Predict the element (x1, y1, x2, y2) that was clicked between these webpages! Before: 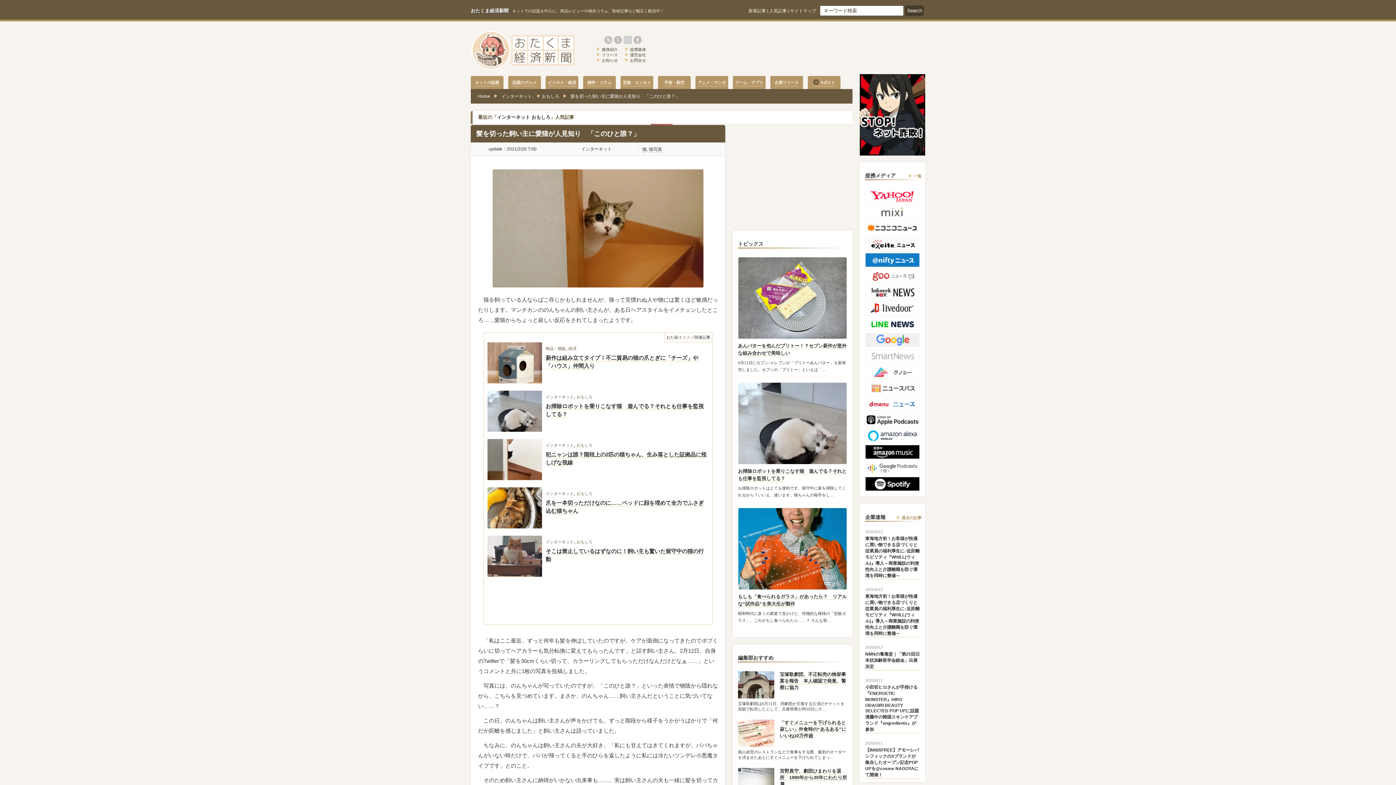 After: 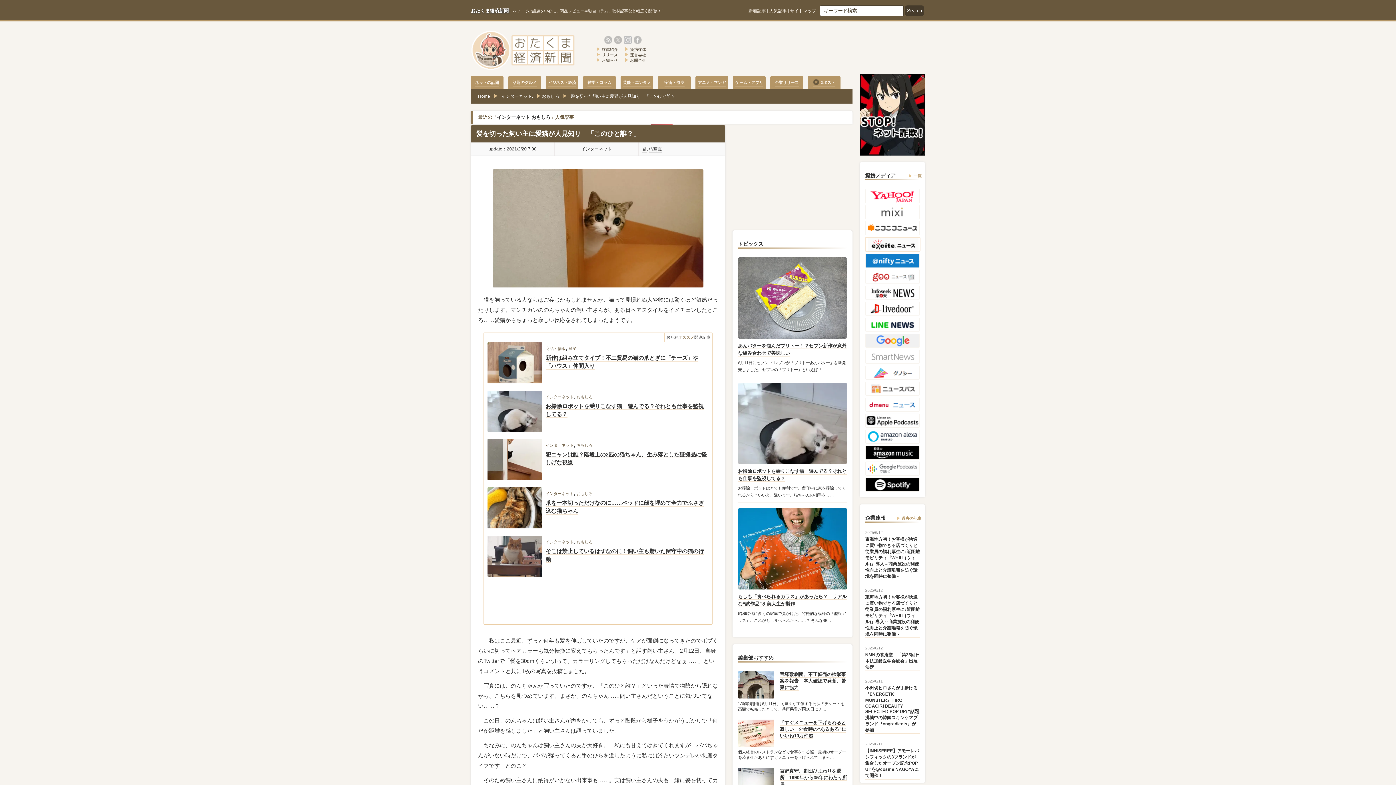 Action: bbox: (865, 237, 920, 241)